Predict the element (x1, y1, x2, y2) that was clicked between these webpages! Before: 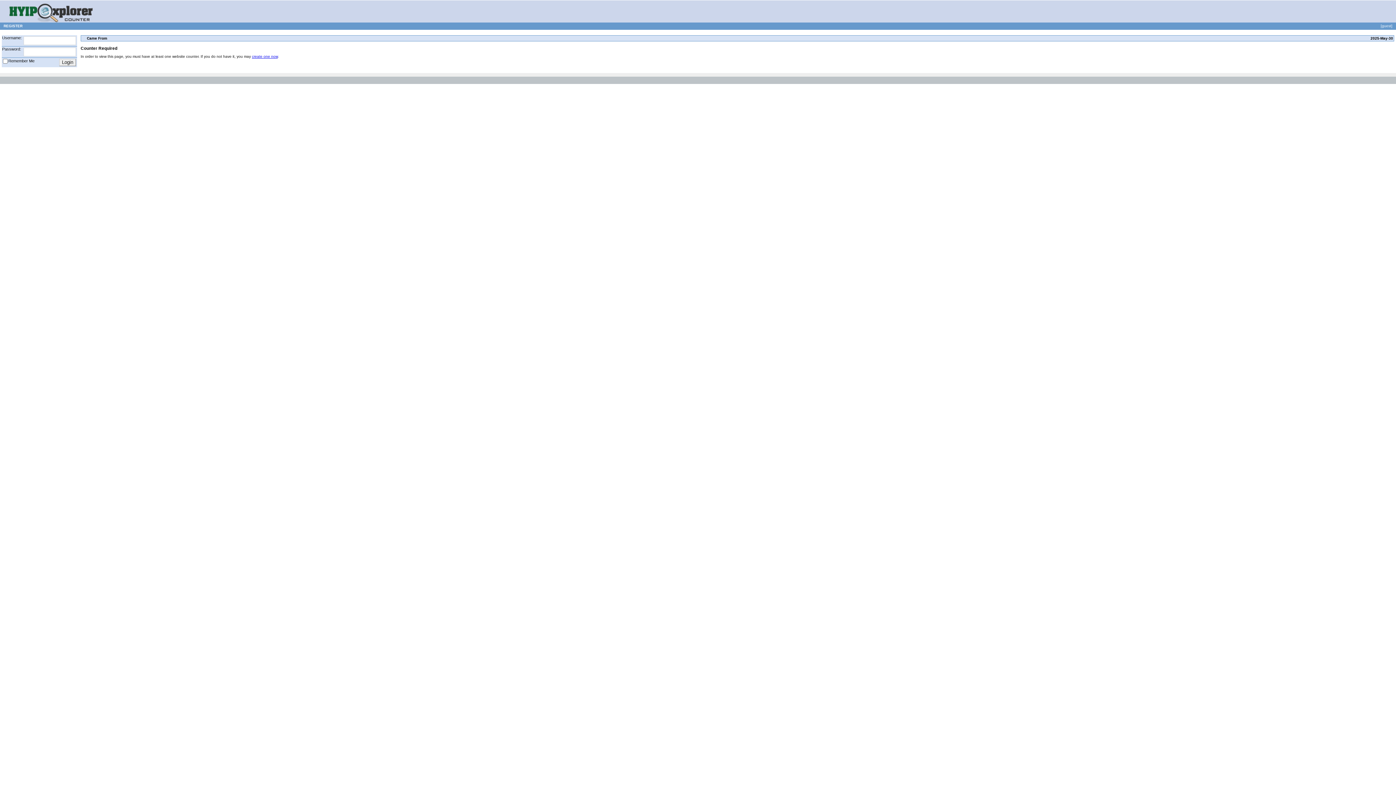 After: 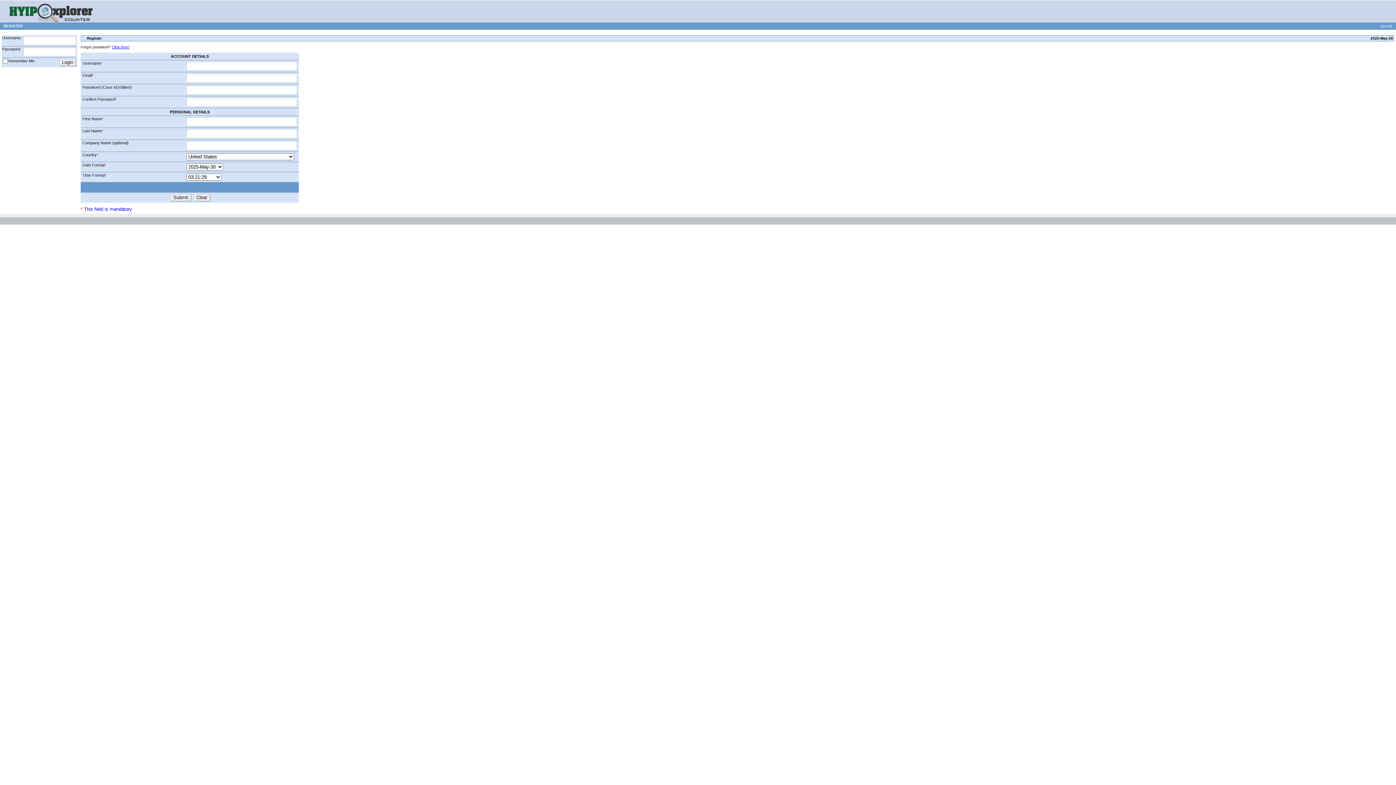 Action: bbox: (3, 24, 22, 28) label: REGISTER